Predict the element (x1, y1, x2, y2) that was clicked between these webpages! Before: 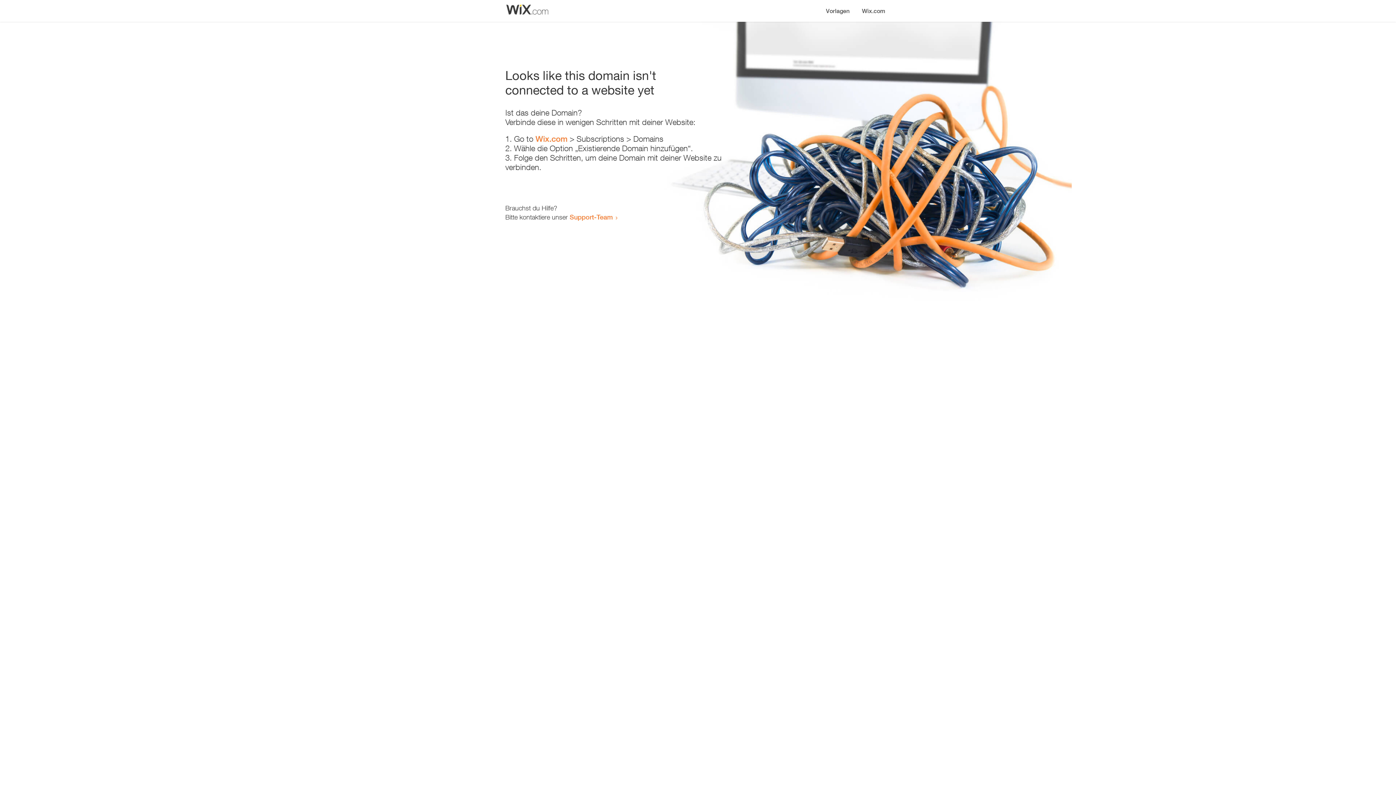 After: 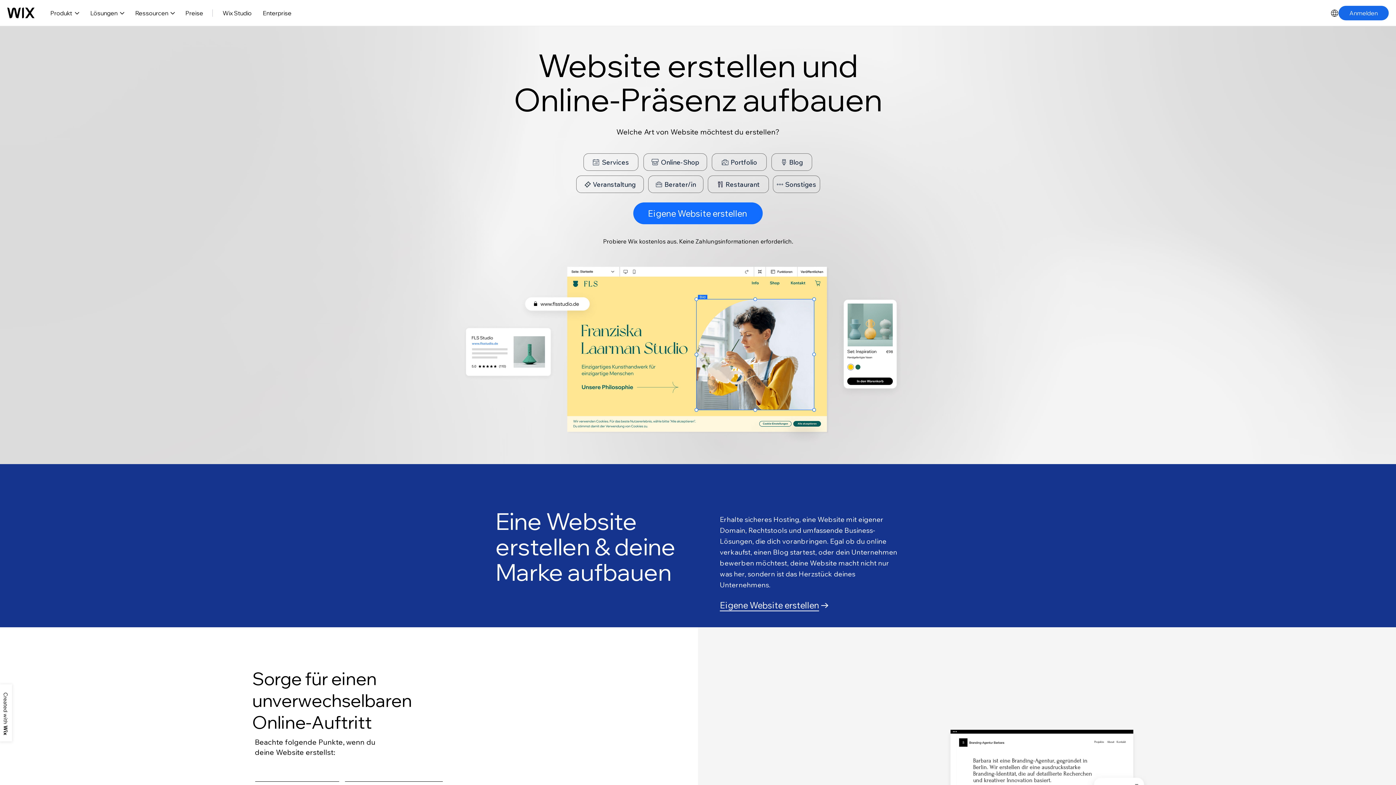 Action: bbox: (535, 134, 567, 143) label: Wix.com